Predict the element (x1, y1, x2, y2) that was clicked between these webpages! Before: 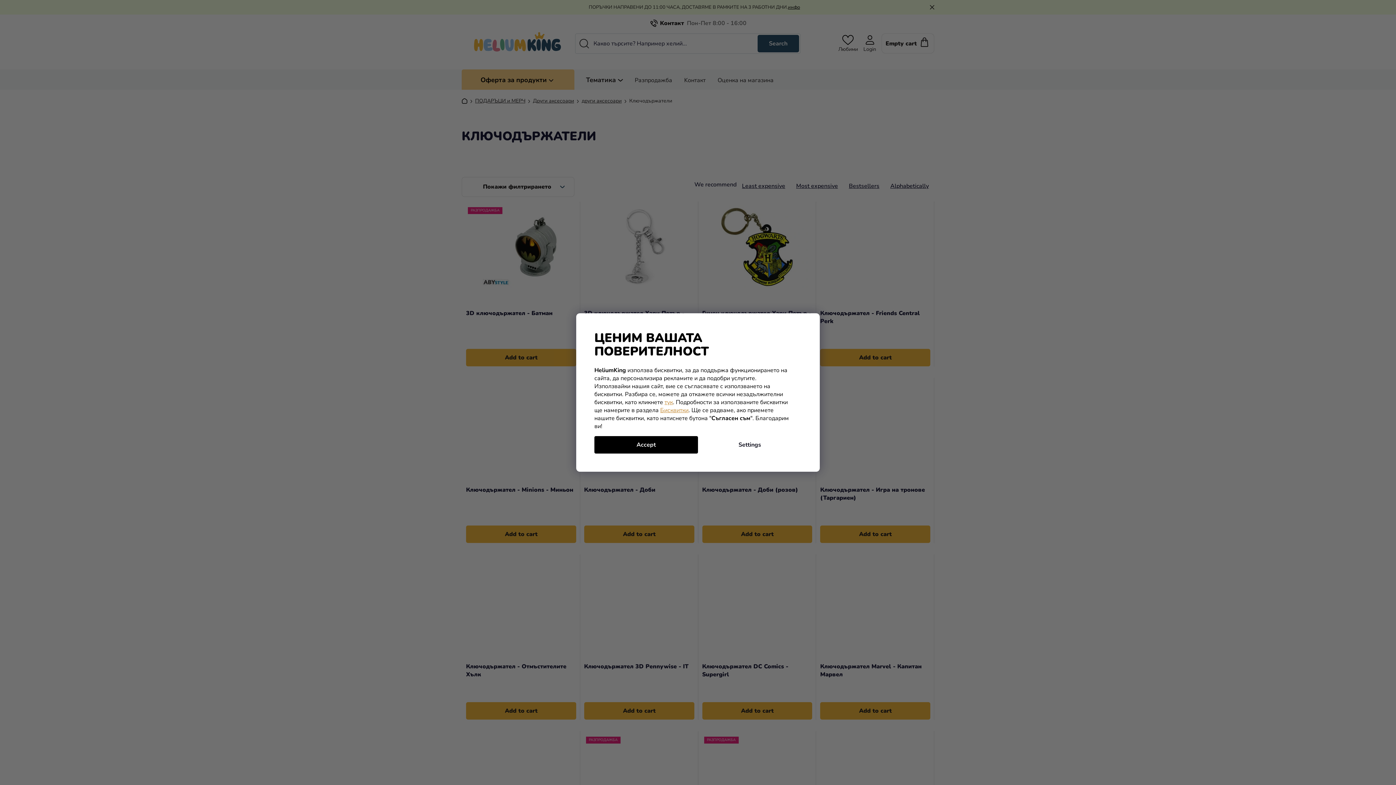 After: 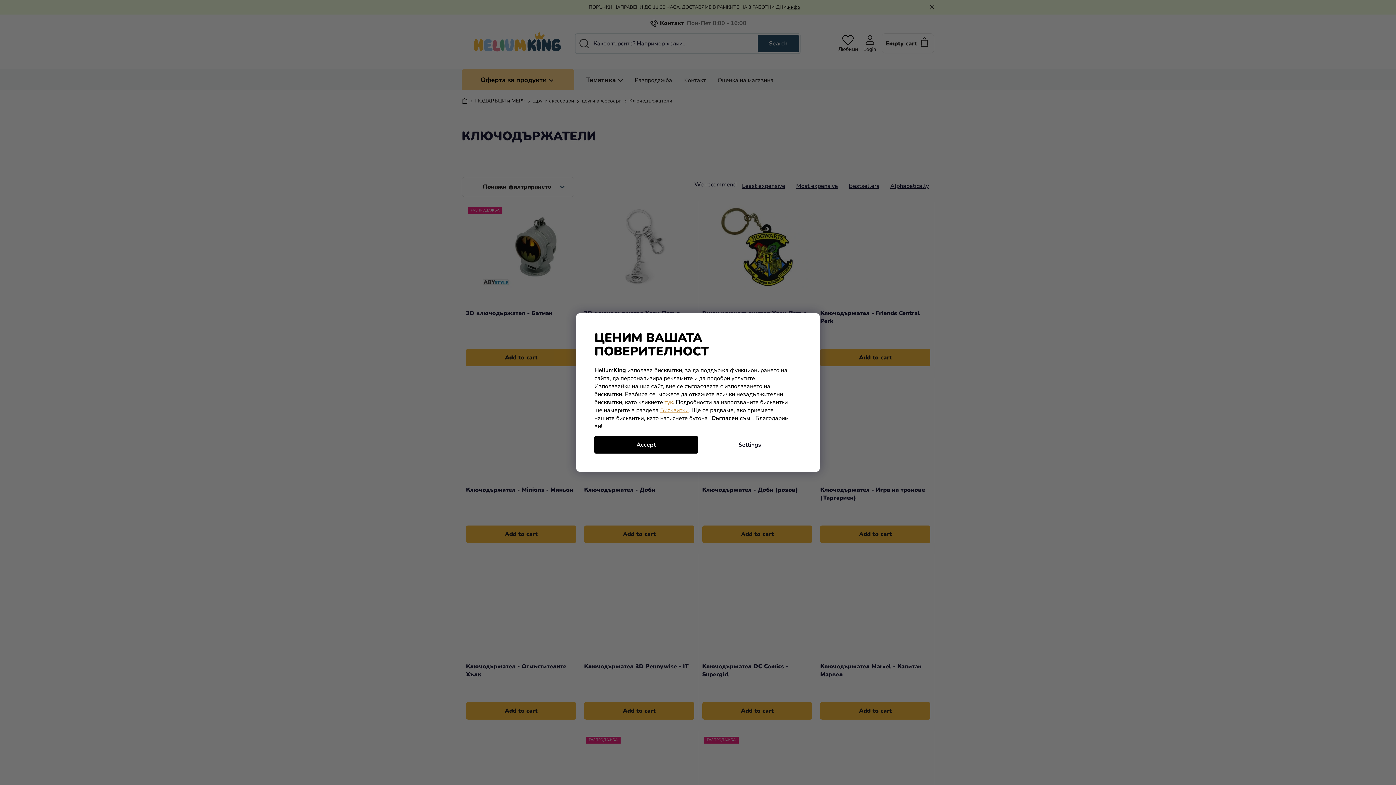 Action: label: тук bbox: (664, 398, 673, 406)